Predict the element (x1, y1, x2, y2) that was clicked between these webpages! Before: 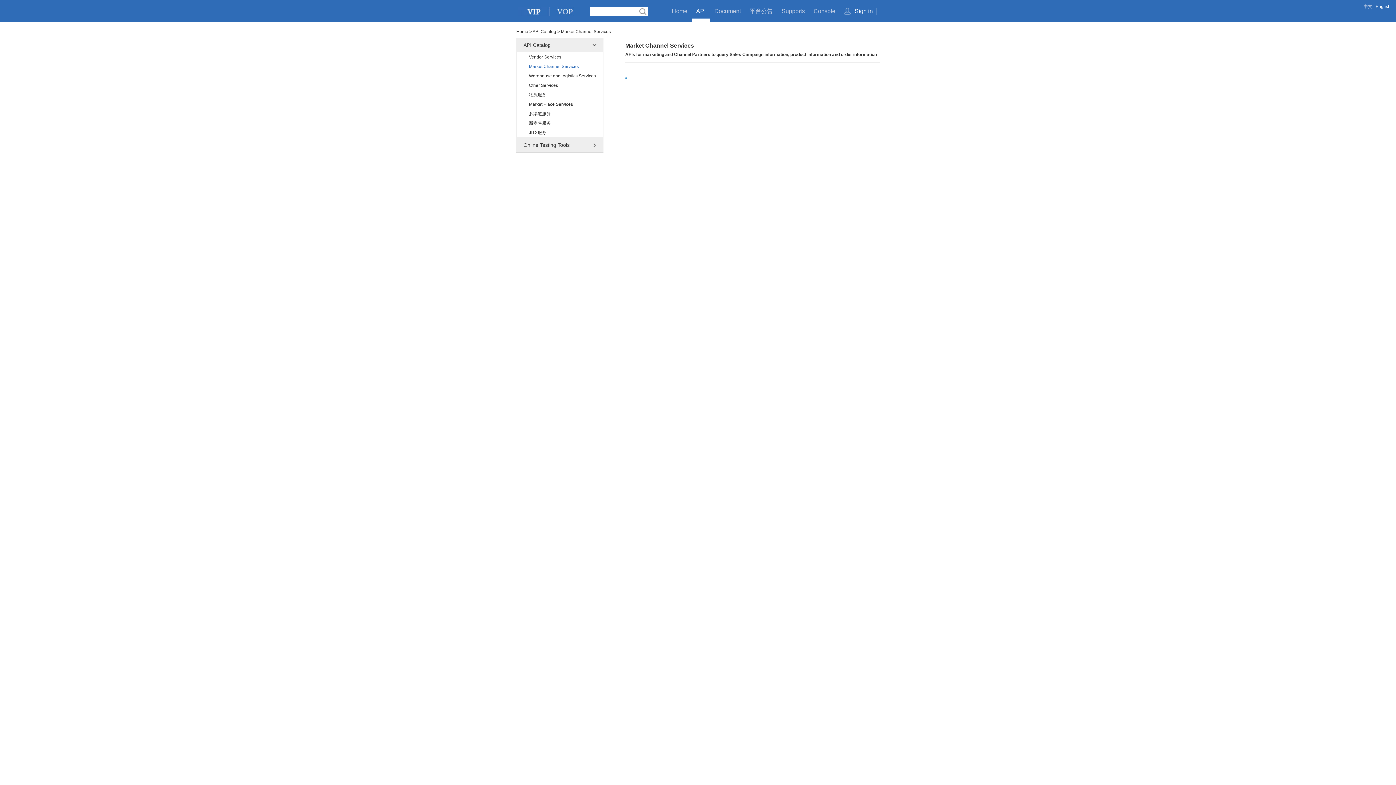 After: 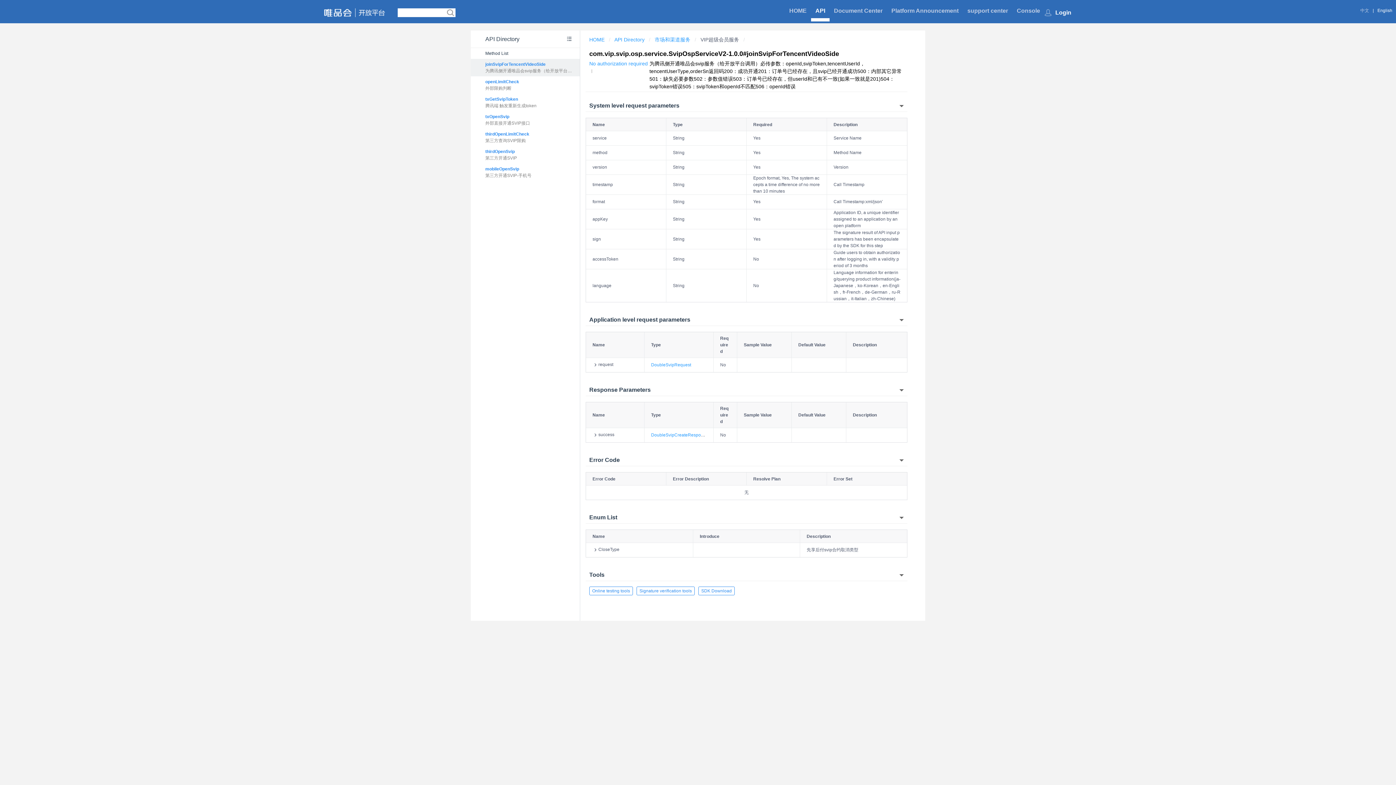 Action: bbox: (625, 74, 630, 80)